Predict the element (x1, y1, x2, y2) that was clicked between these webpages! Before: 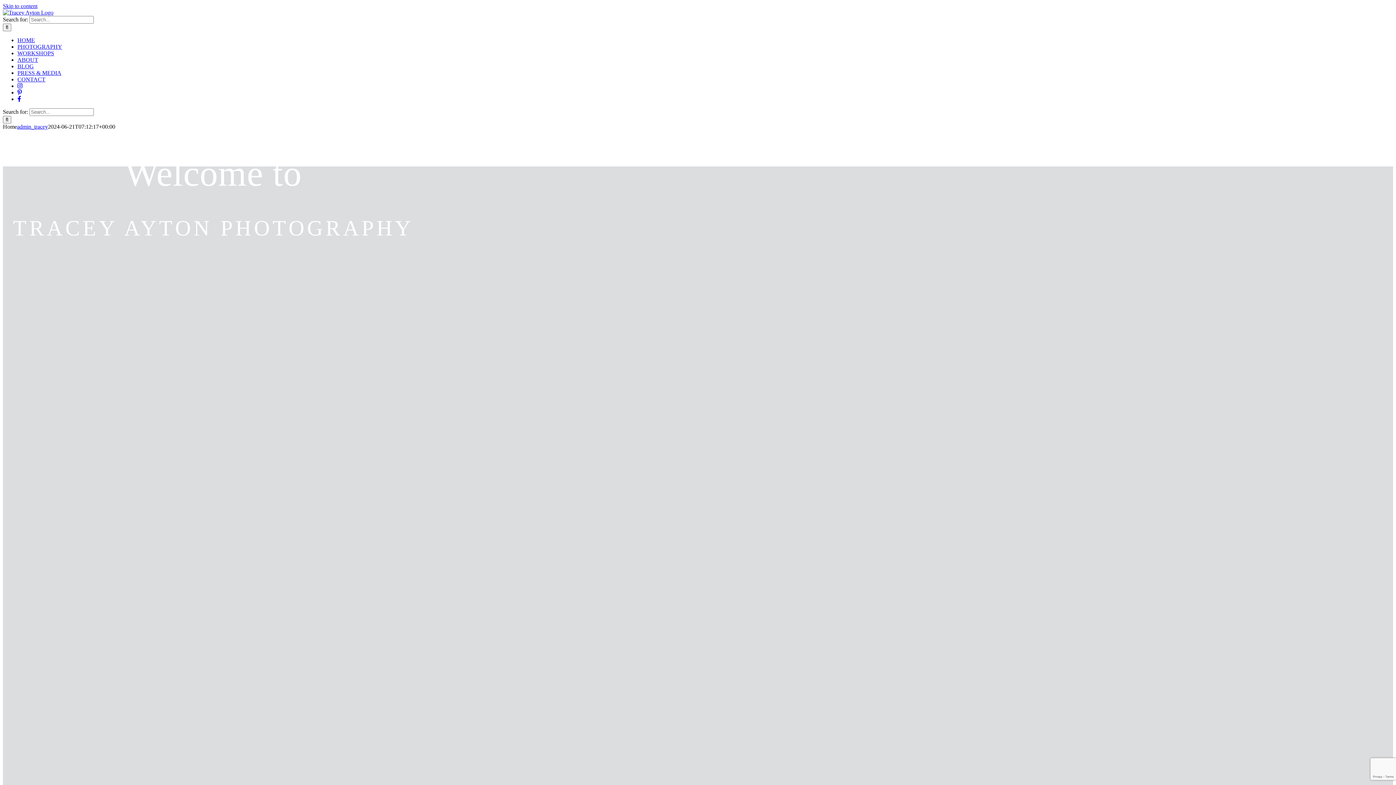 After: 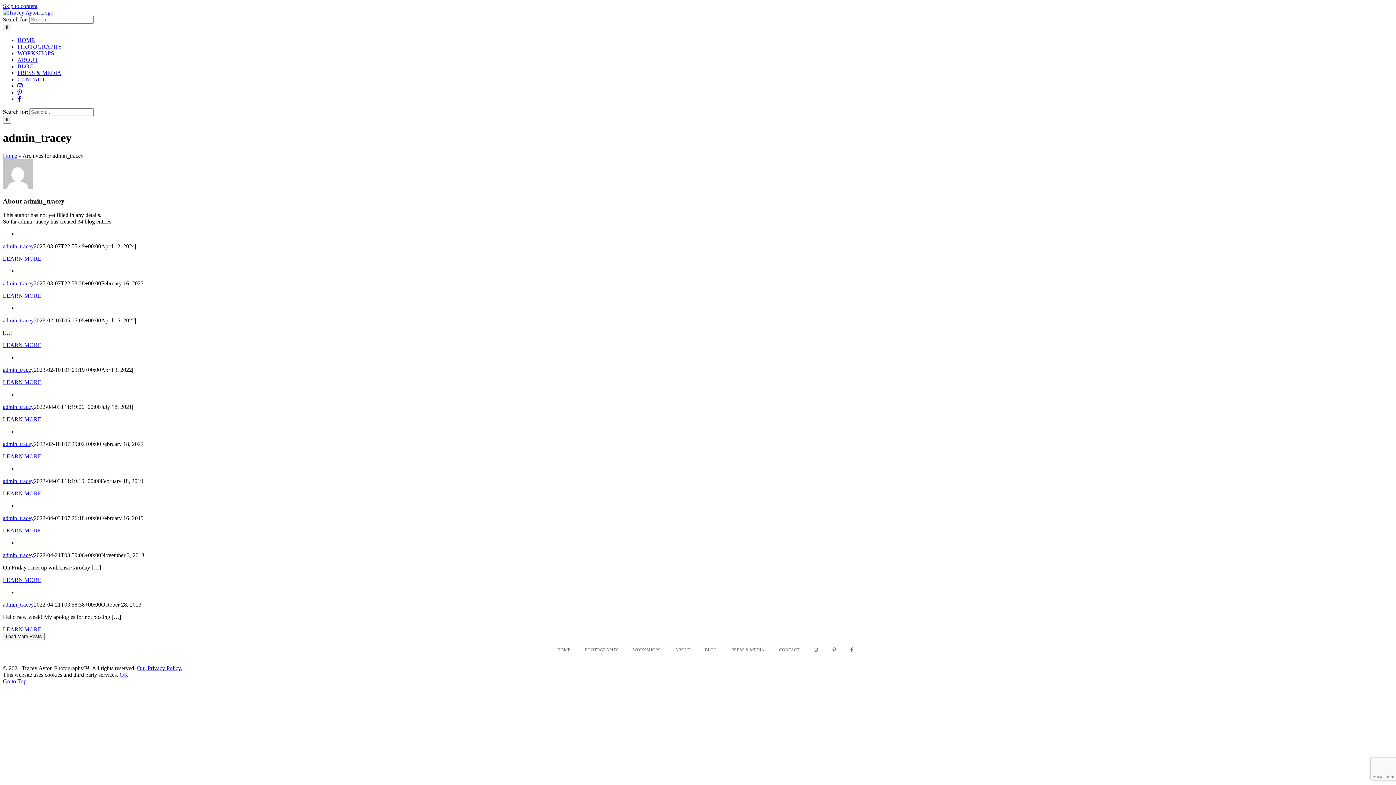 Action: bbox: (17, 123, 48, 129) label: admin_tracey